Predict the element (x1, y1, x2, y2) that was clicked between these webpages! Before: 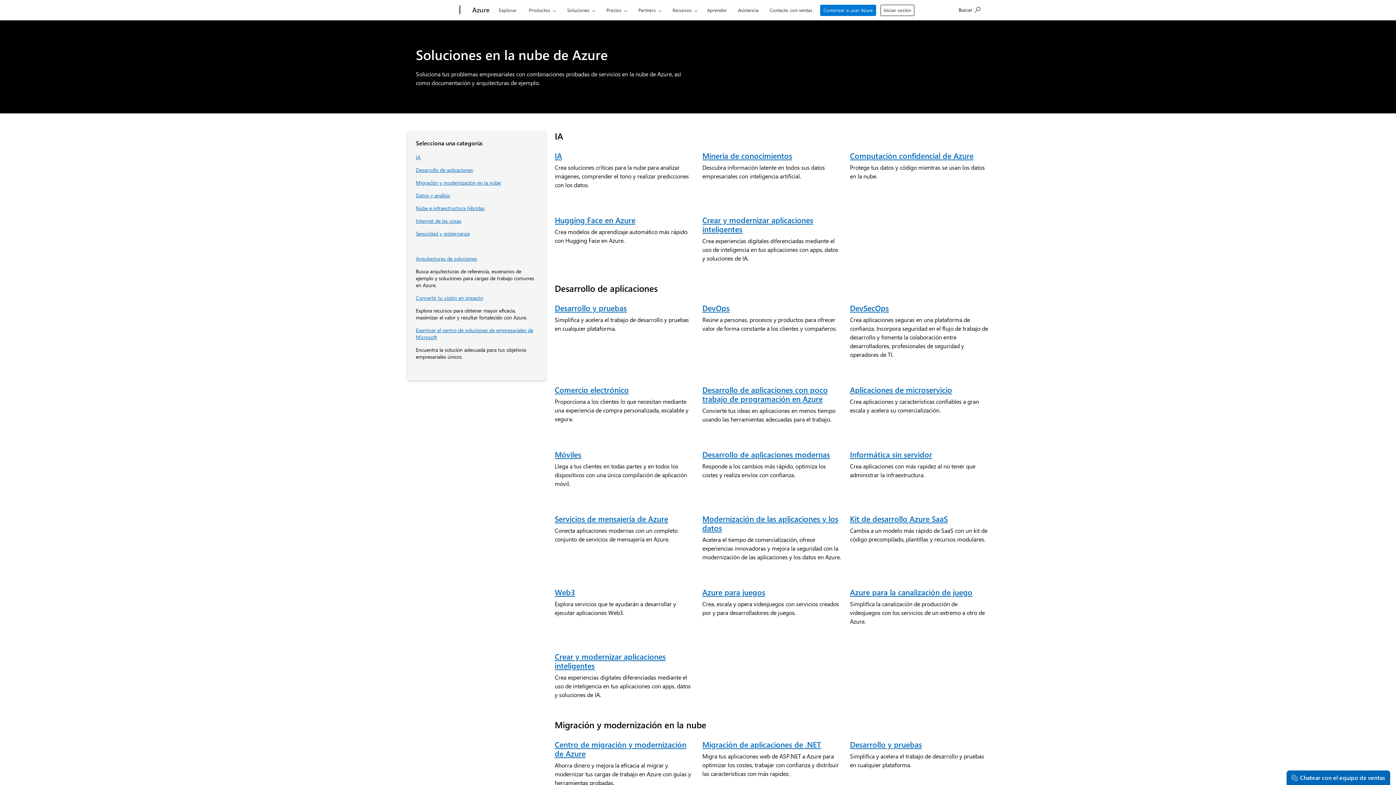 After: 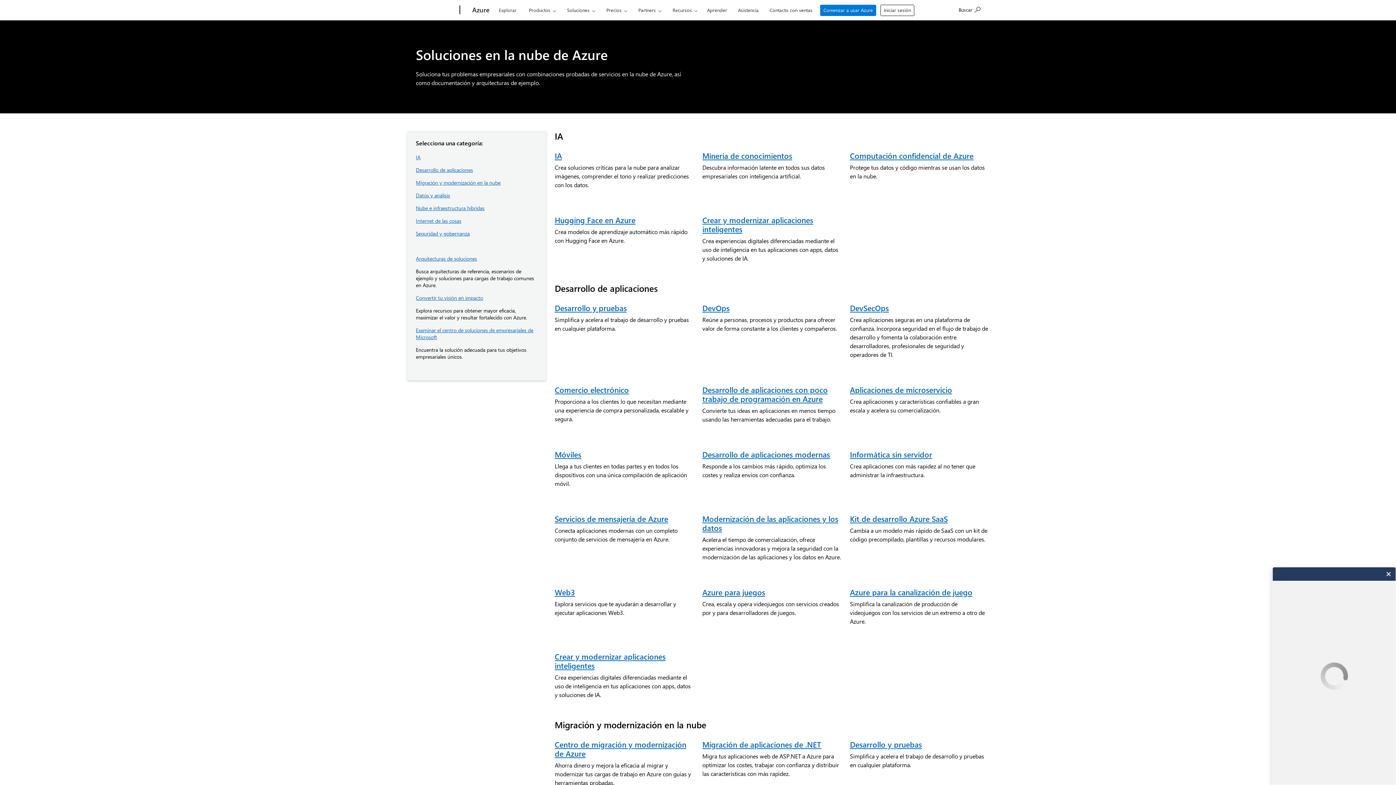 Action: label: Chatear con el equipo de ventas bbox: (1286, 770, 1390, 785)